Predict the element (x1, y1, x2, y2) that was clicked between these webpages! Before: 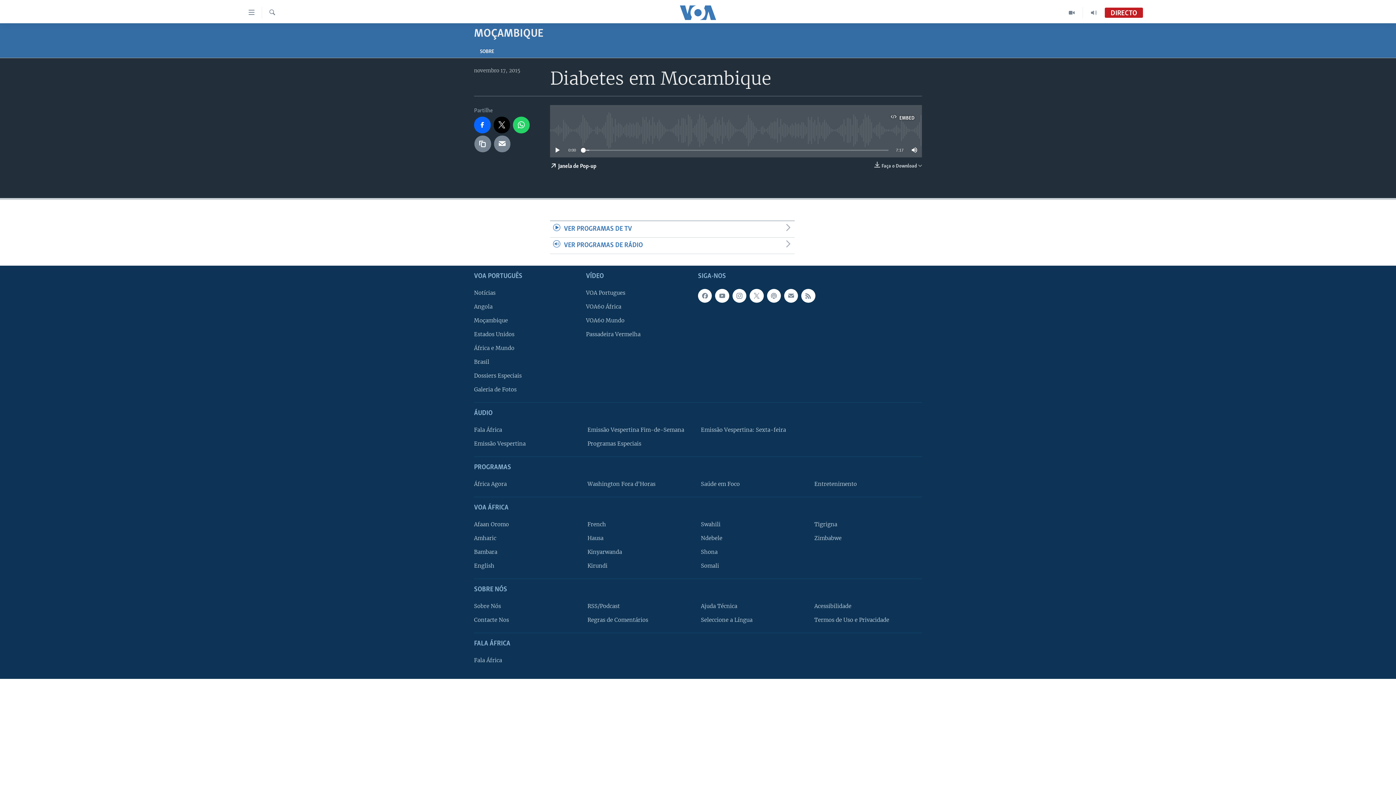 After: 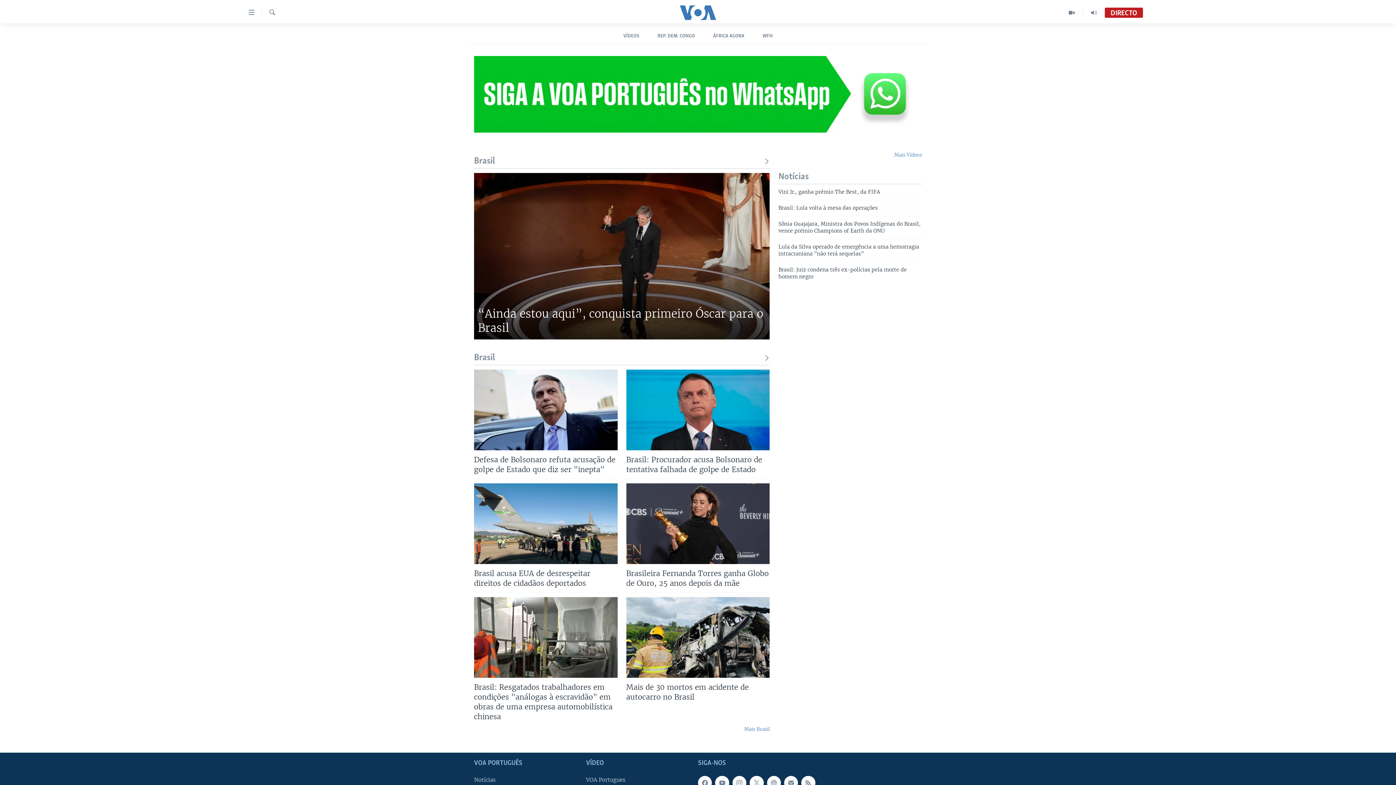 Action: label: Brasil bbox: (474, 358, 581, 366)